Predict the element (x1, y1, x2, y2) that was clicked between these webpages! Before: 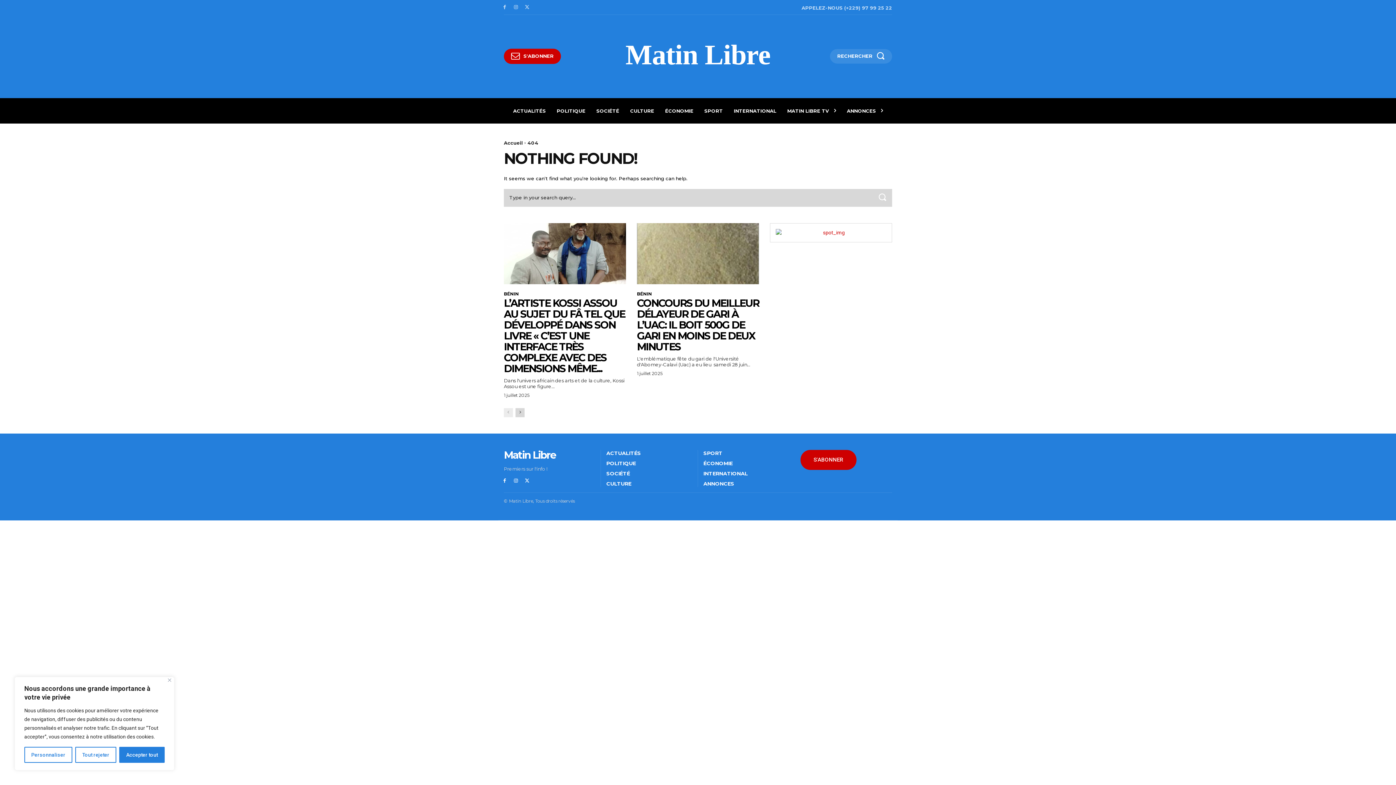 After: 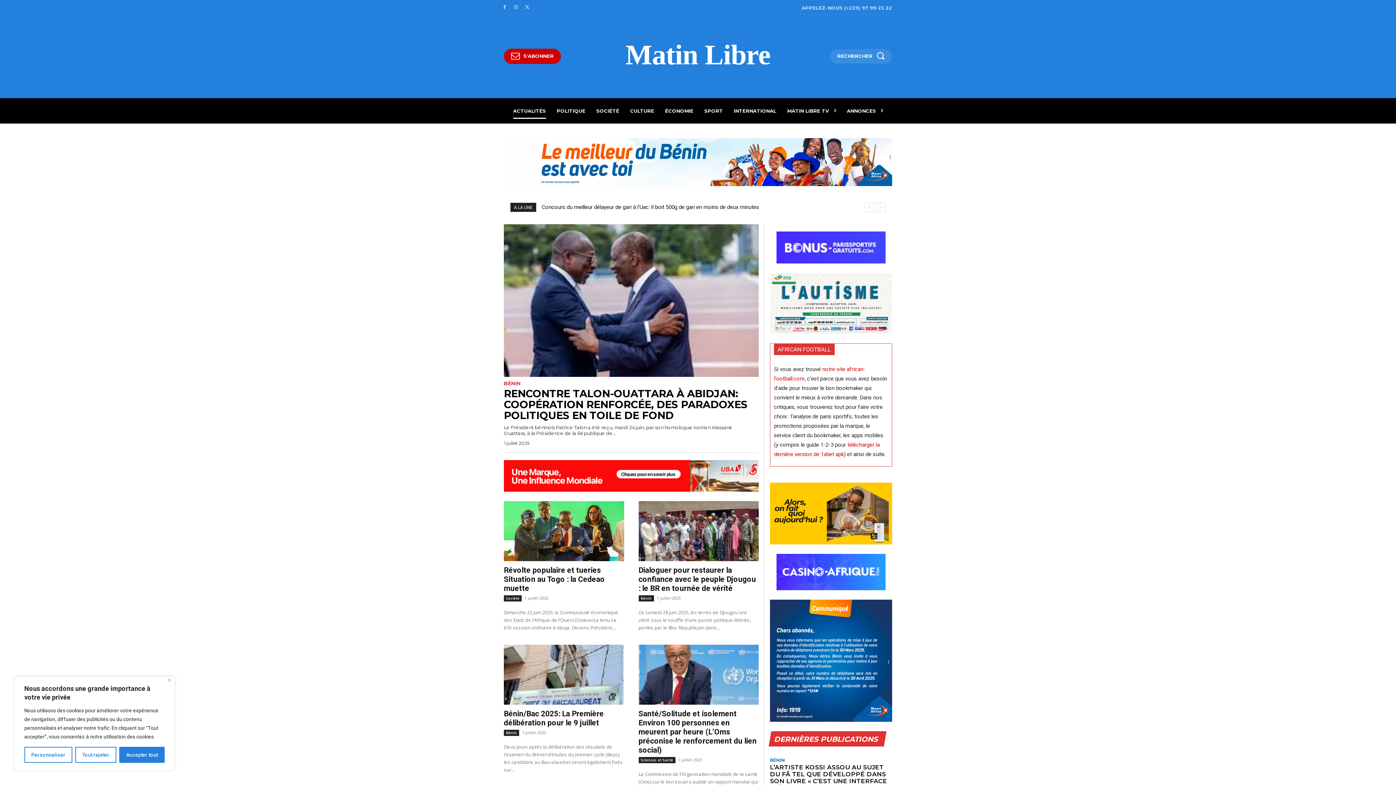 Action: label: ACTUALITÉS bbox: (606, 450, 692, 456)